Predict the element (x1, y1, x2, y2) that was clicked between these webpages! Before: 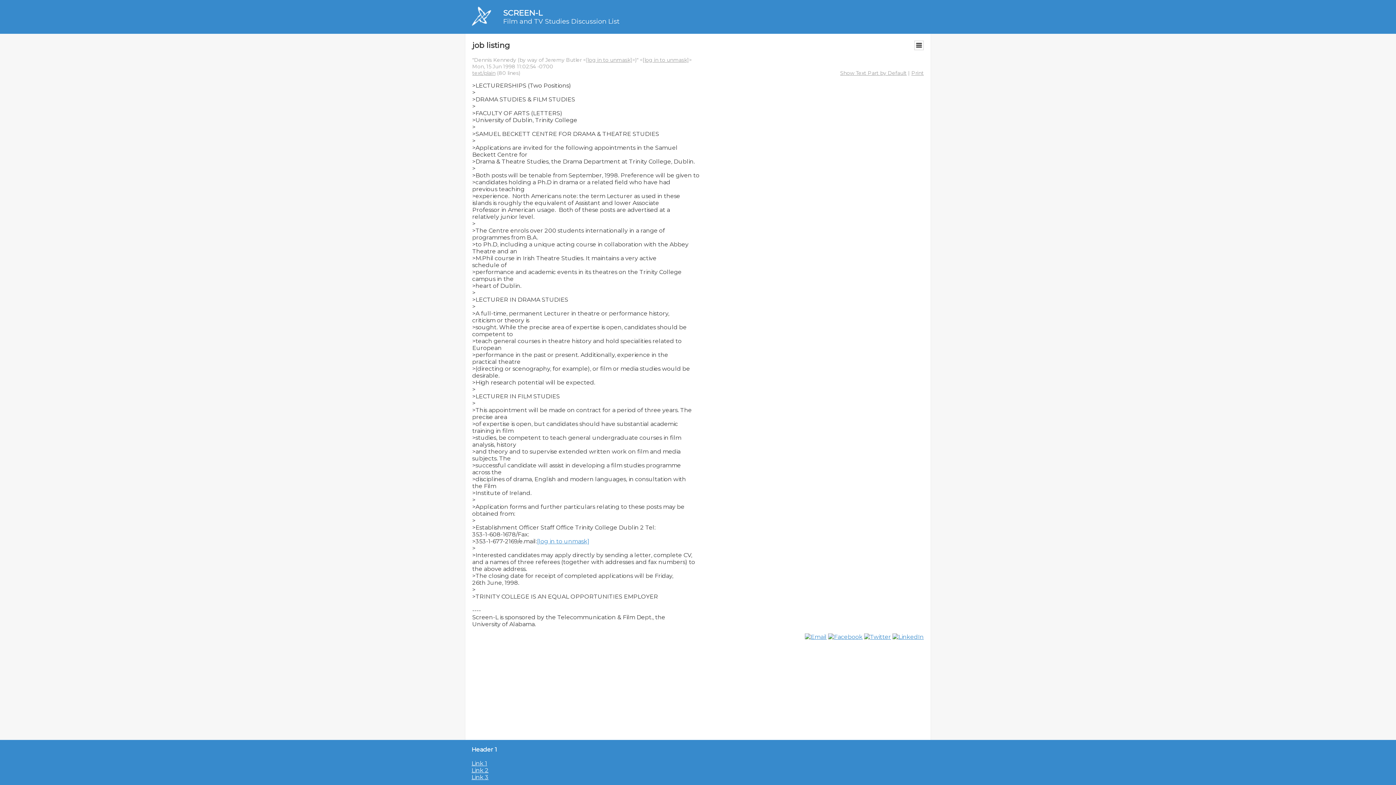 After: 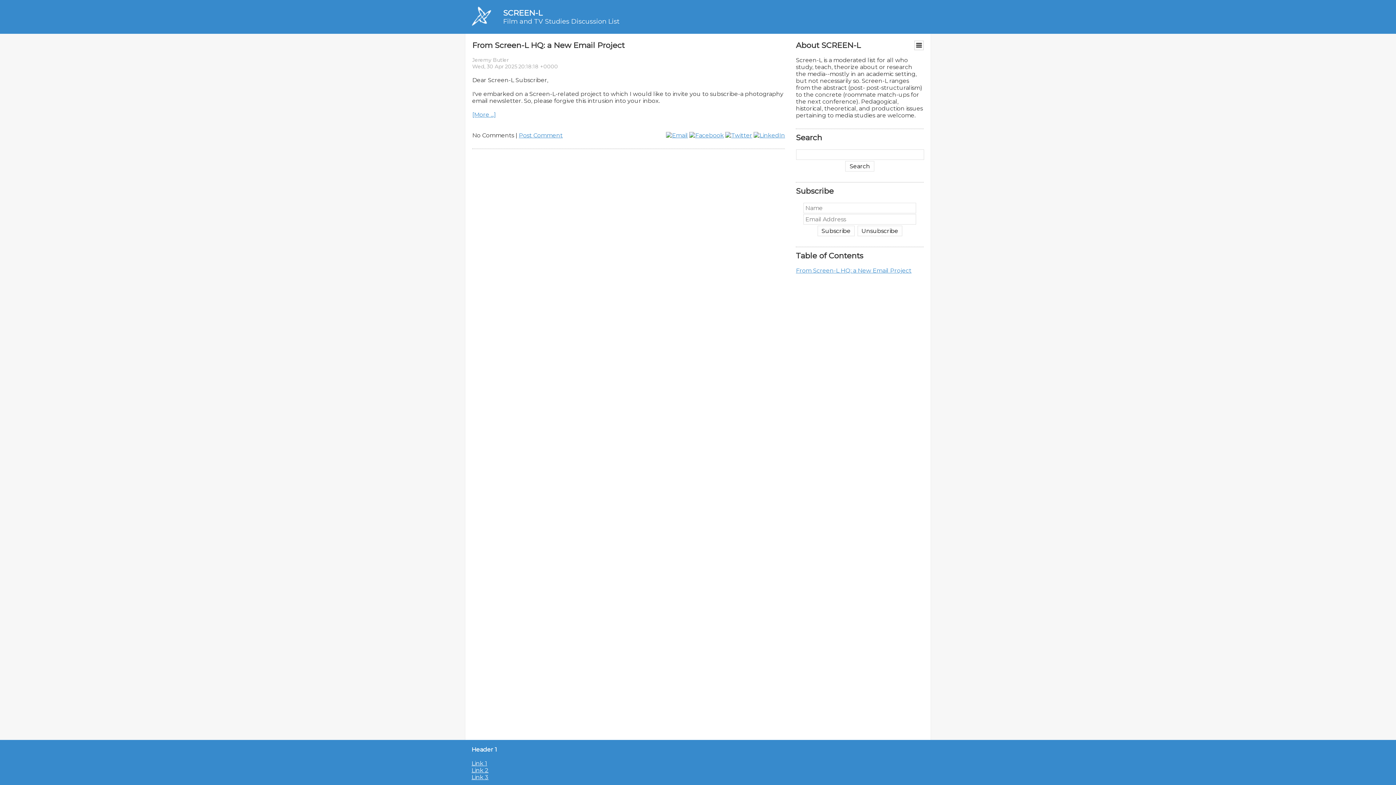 Action: label: SCREEN-L bbox: (503, 8, 542, 17)